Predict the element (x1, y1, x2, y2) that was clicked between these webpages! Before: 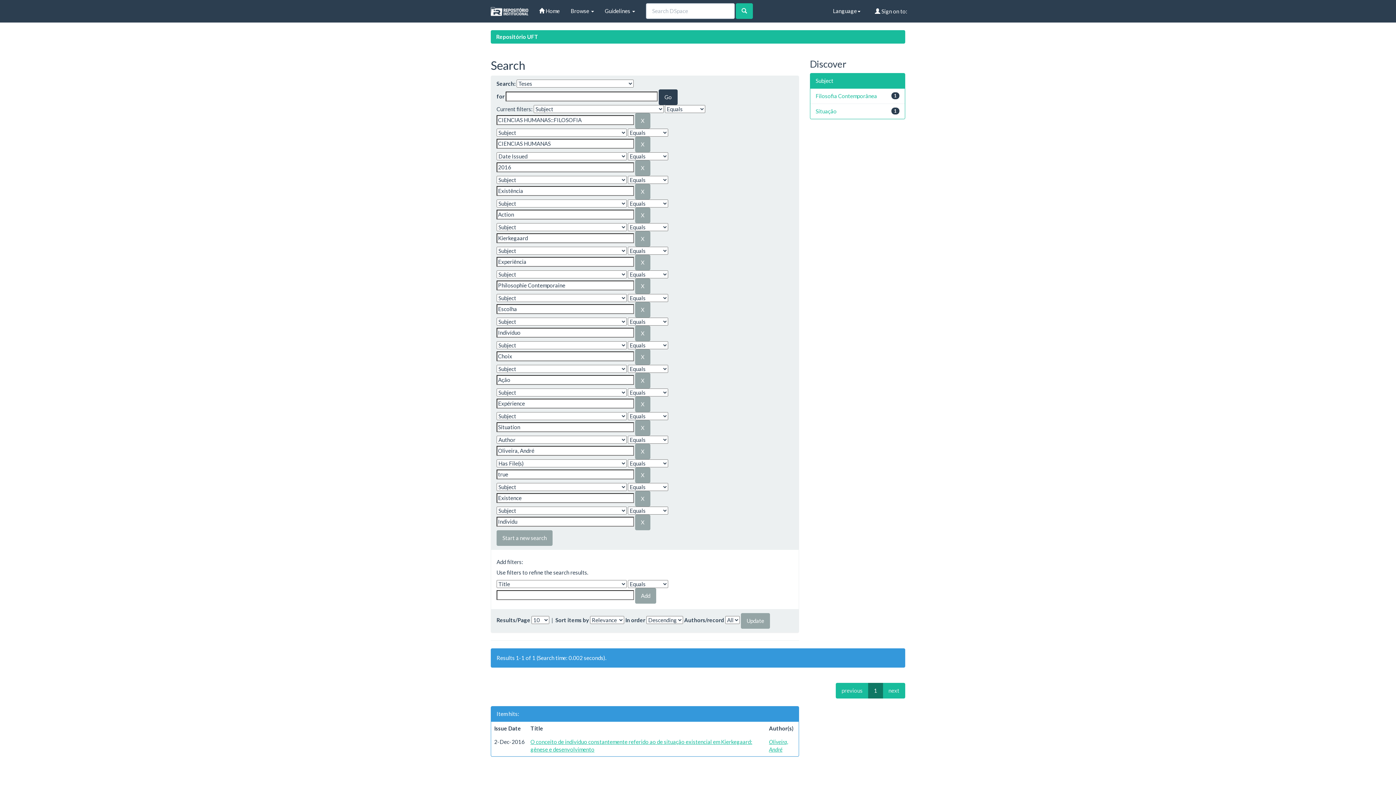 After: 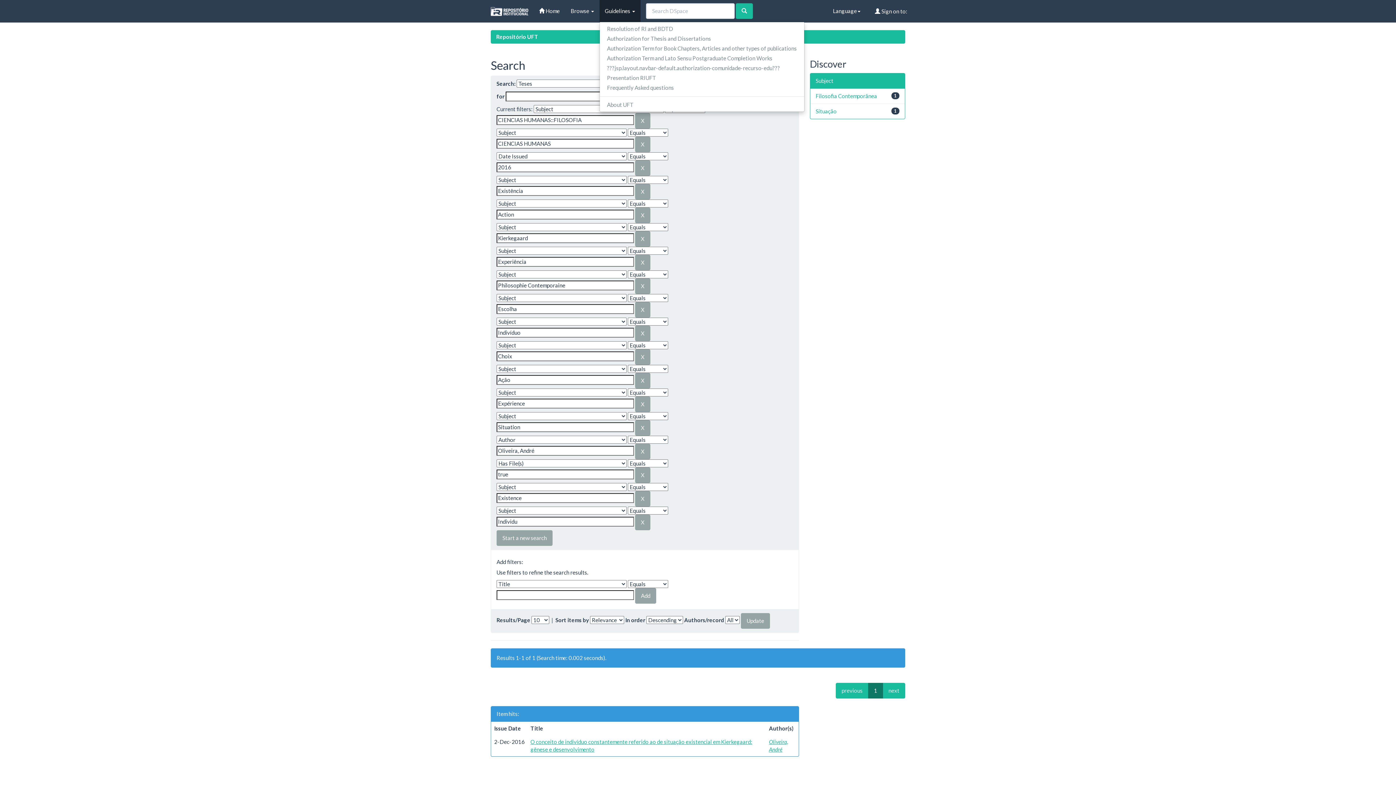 Action: bbox: (599, 0, 640, 21) label: Guidelines 